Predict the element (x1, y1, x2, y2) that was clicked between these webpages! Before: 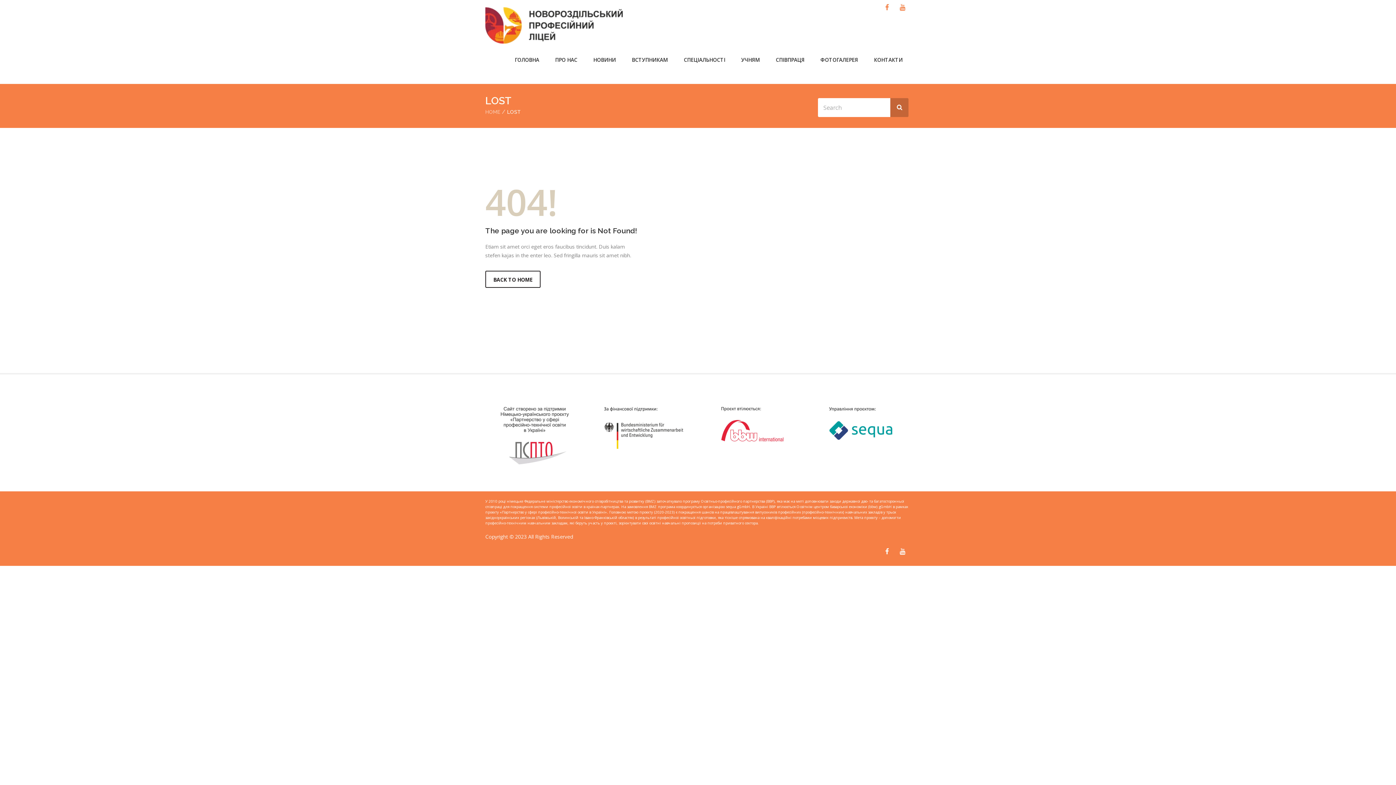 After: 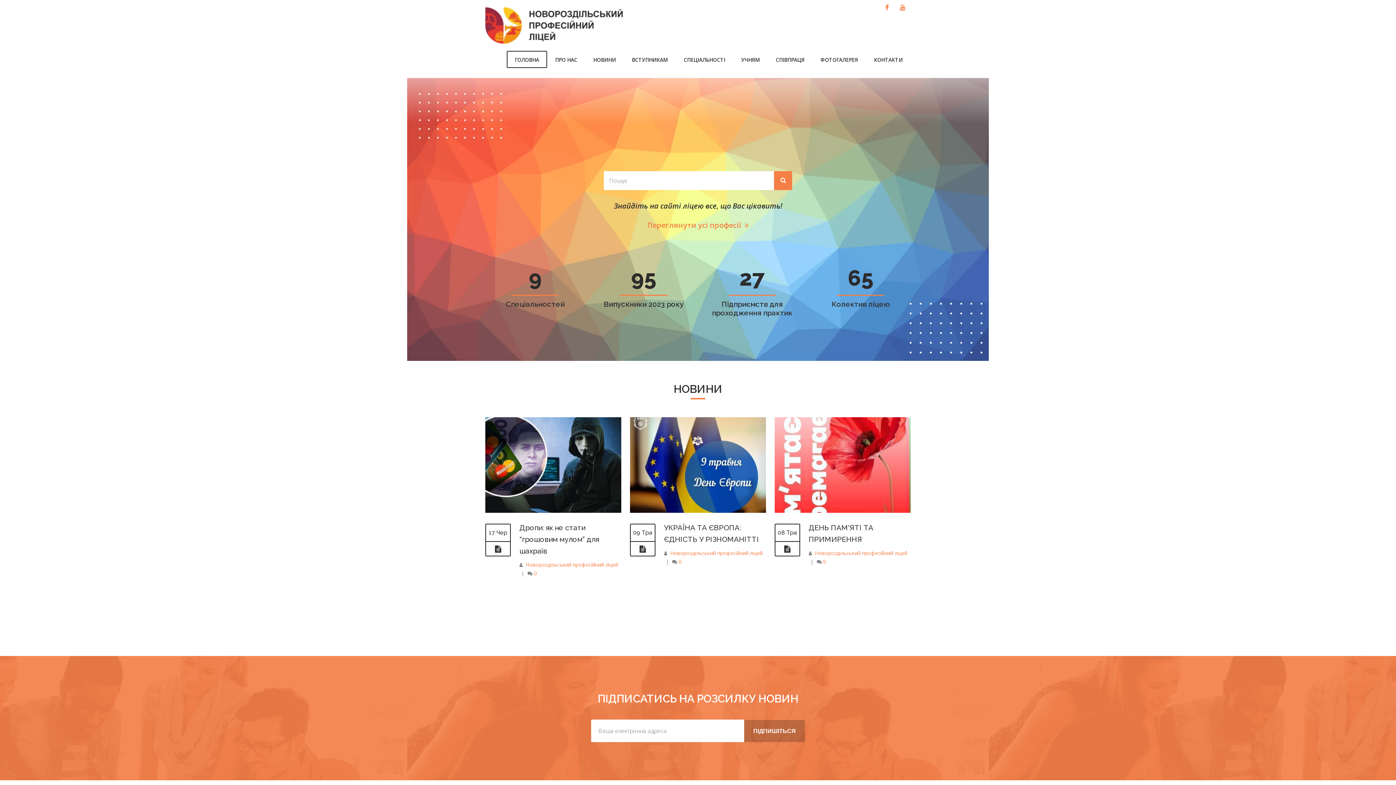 Action: label: ГОЛОВНА bbox: (506, 50, 547, 68)